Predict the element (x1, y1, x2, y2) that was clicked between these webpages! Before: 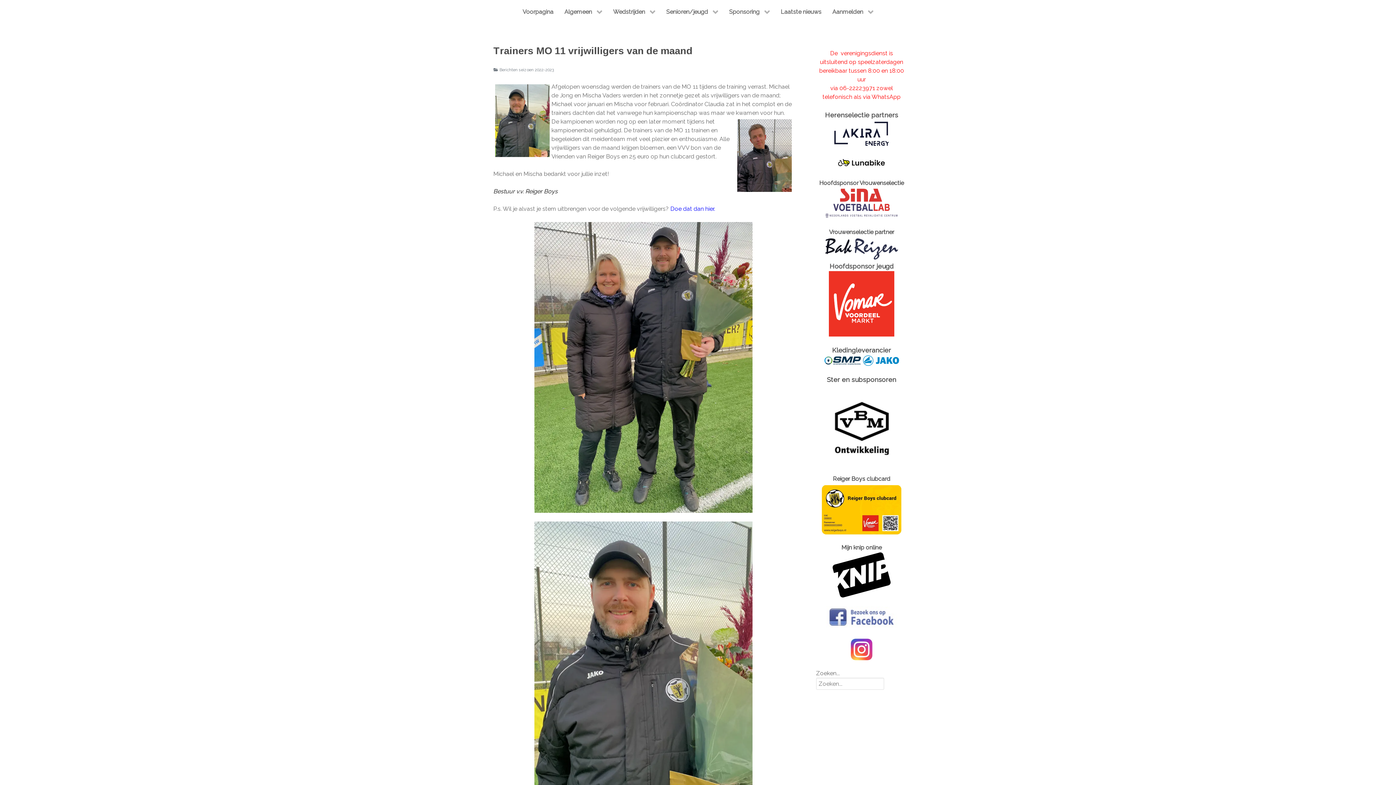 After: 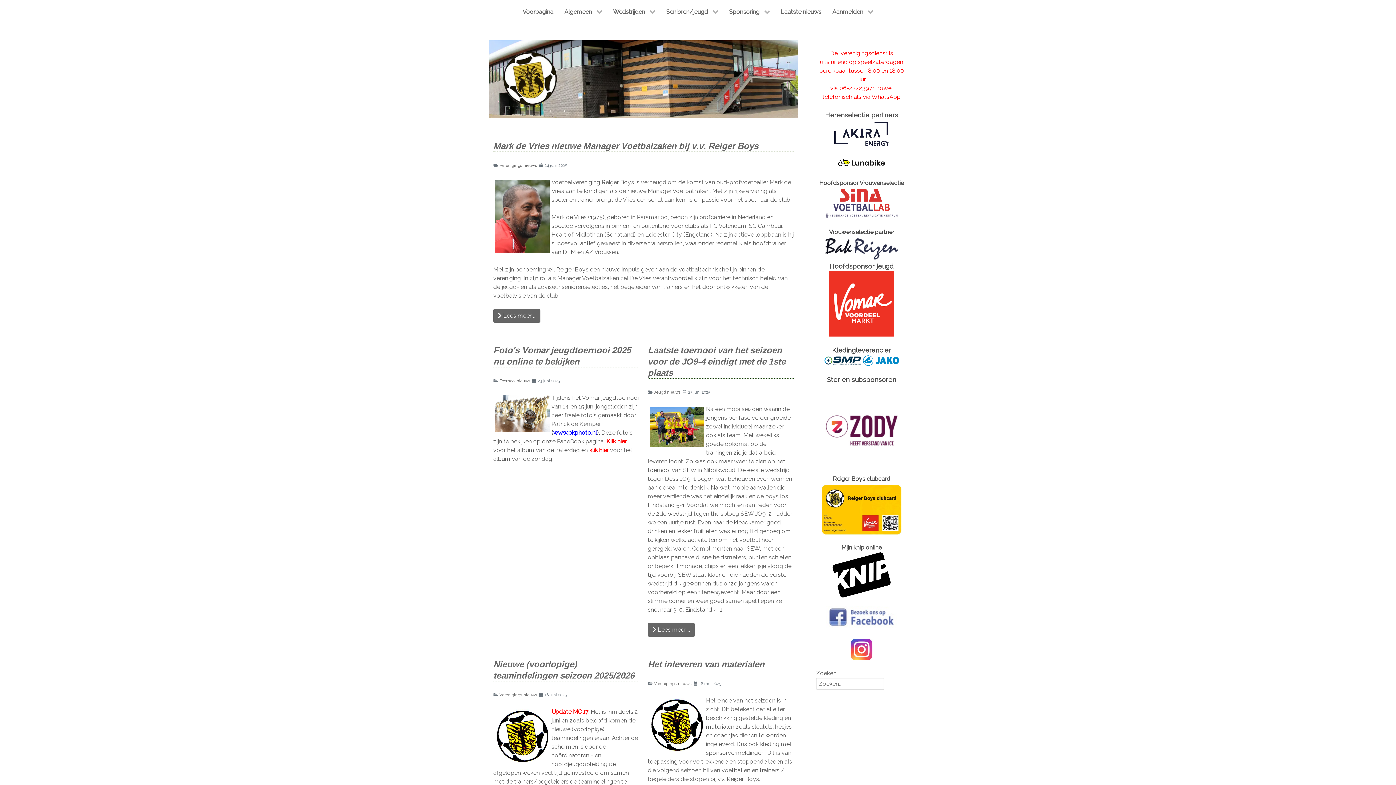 Action: label: Voorpagina bbox: (517, 0, 559, 22)